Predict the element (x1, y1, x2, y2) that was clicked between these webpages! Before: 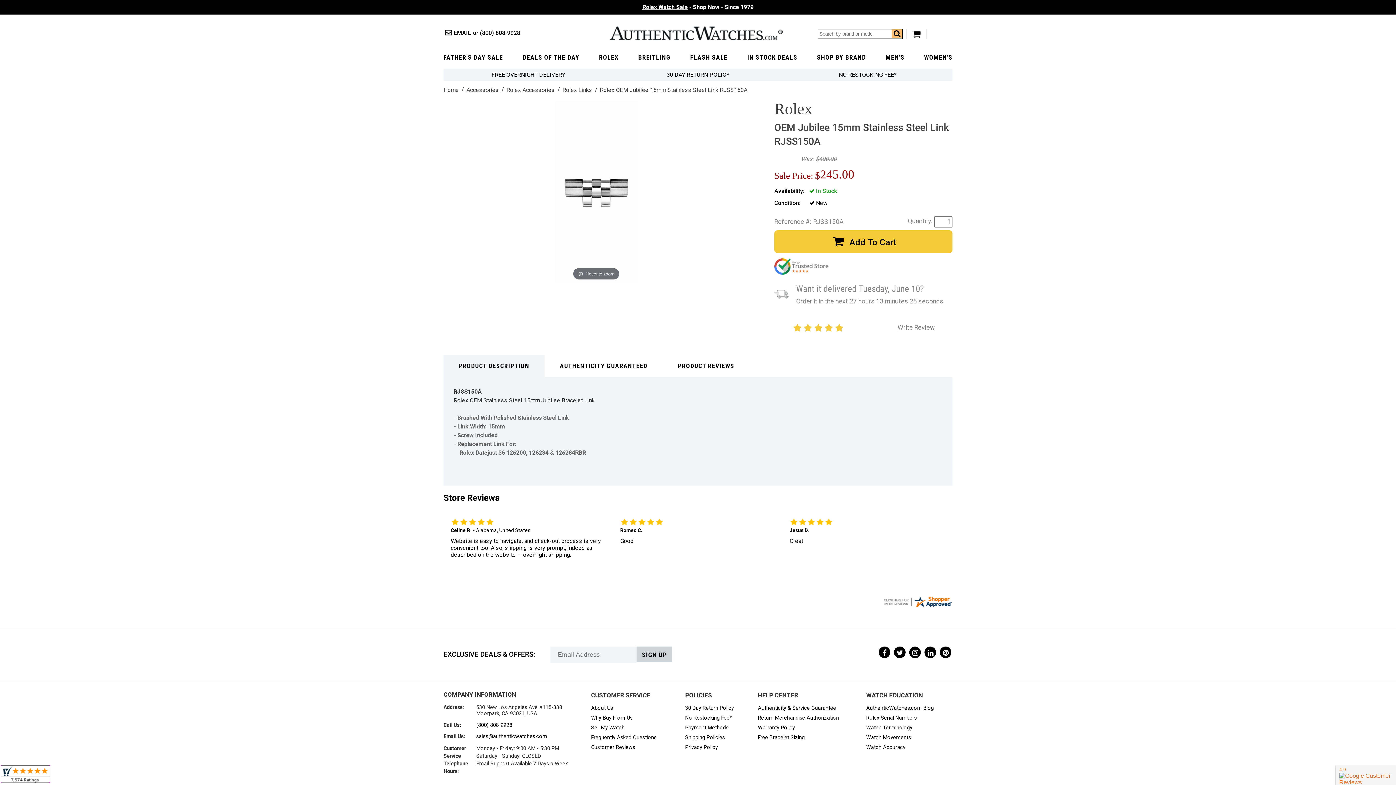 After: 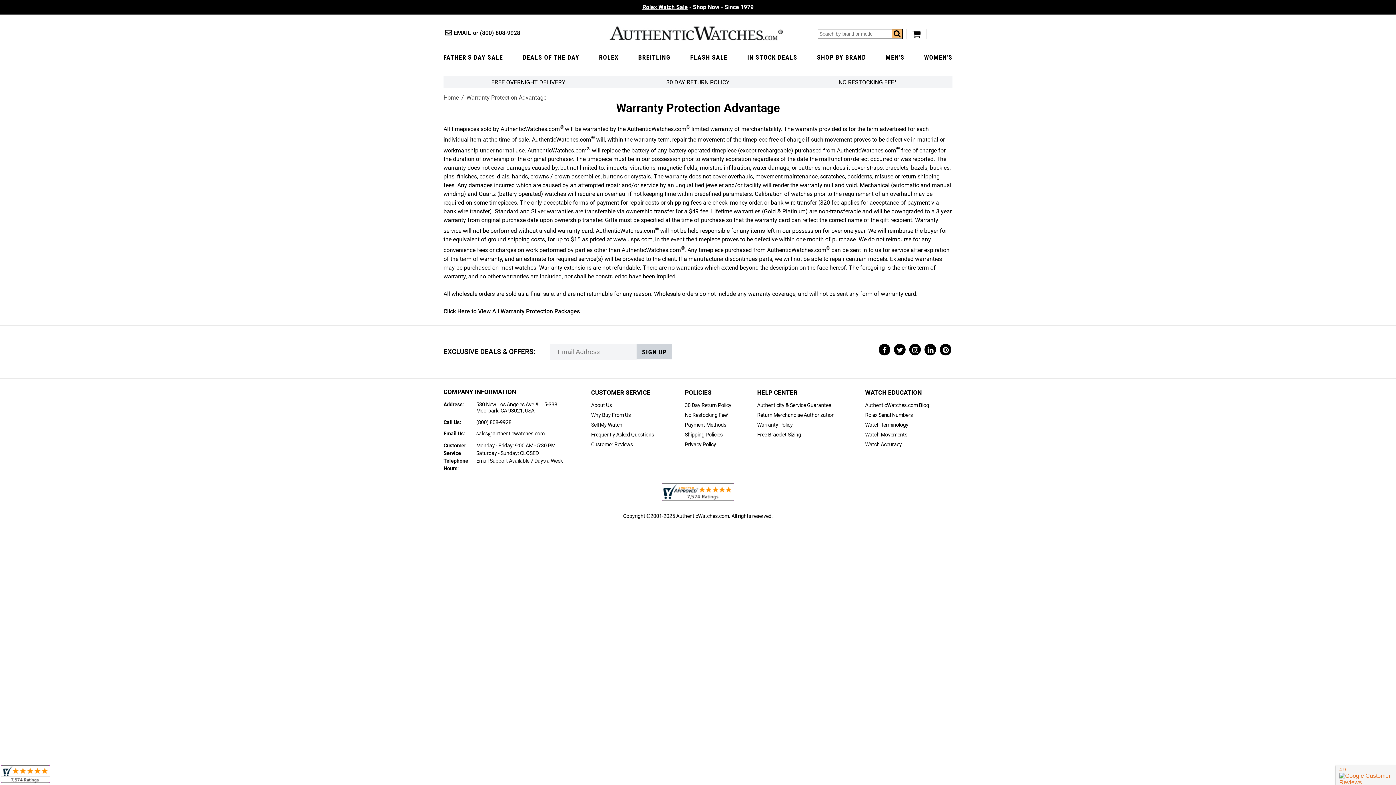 Action: bbox: (758, 724, 865, 730) label: Warranty Policy